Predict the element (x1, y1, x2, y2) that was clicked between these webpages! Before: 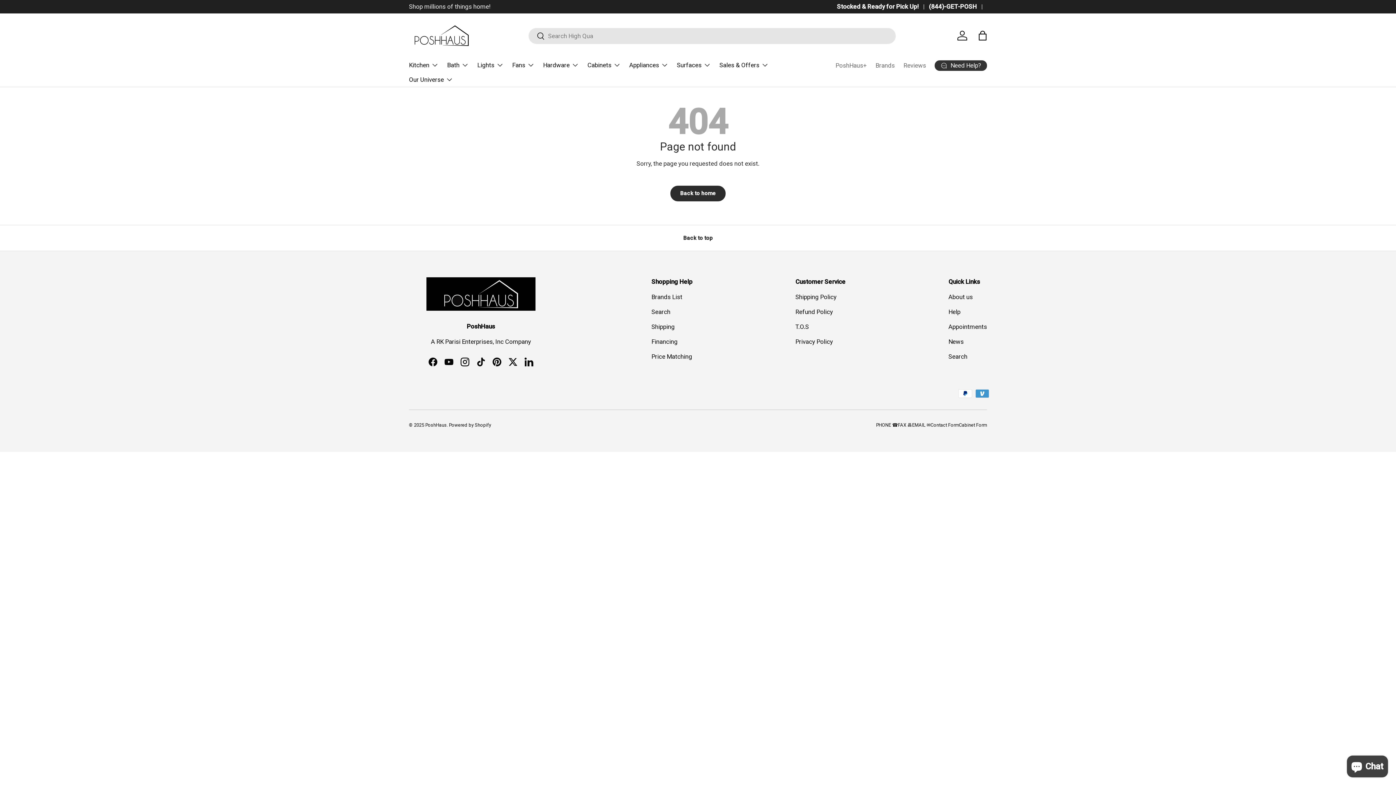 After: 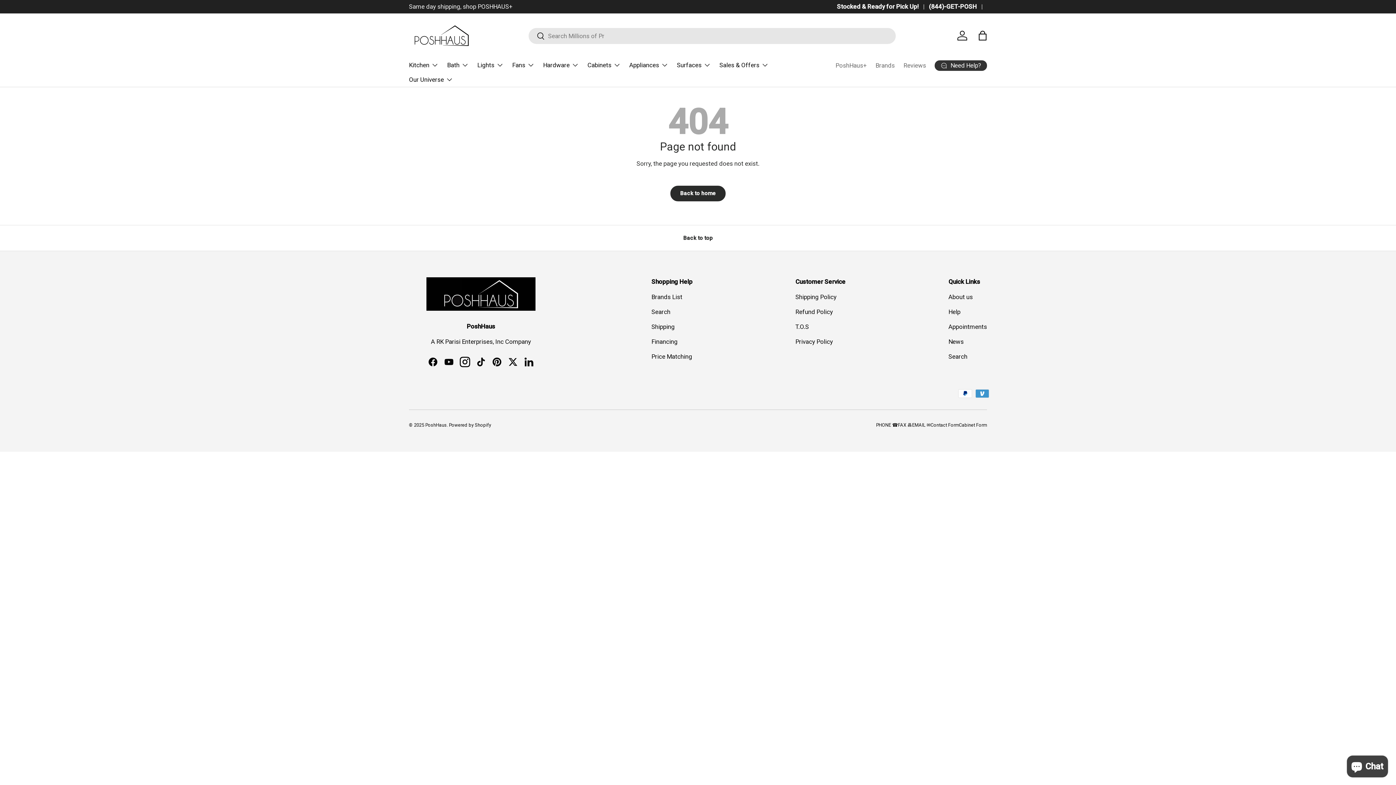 Action: label: Instagram bbox: (457, 354, 473, 370)